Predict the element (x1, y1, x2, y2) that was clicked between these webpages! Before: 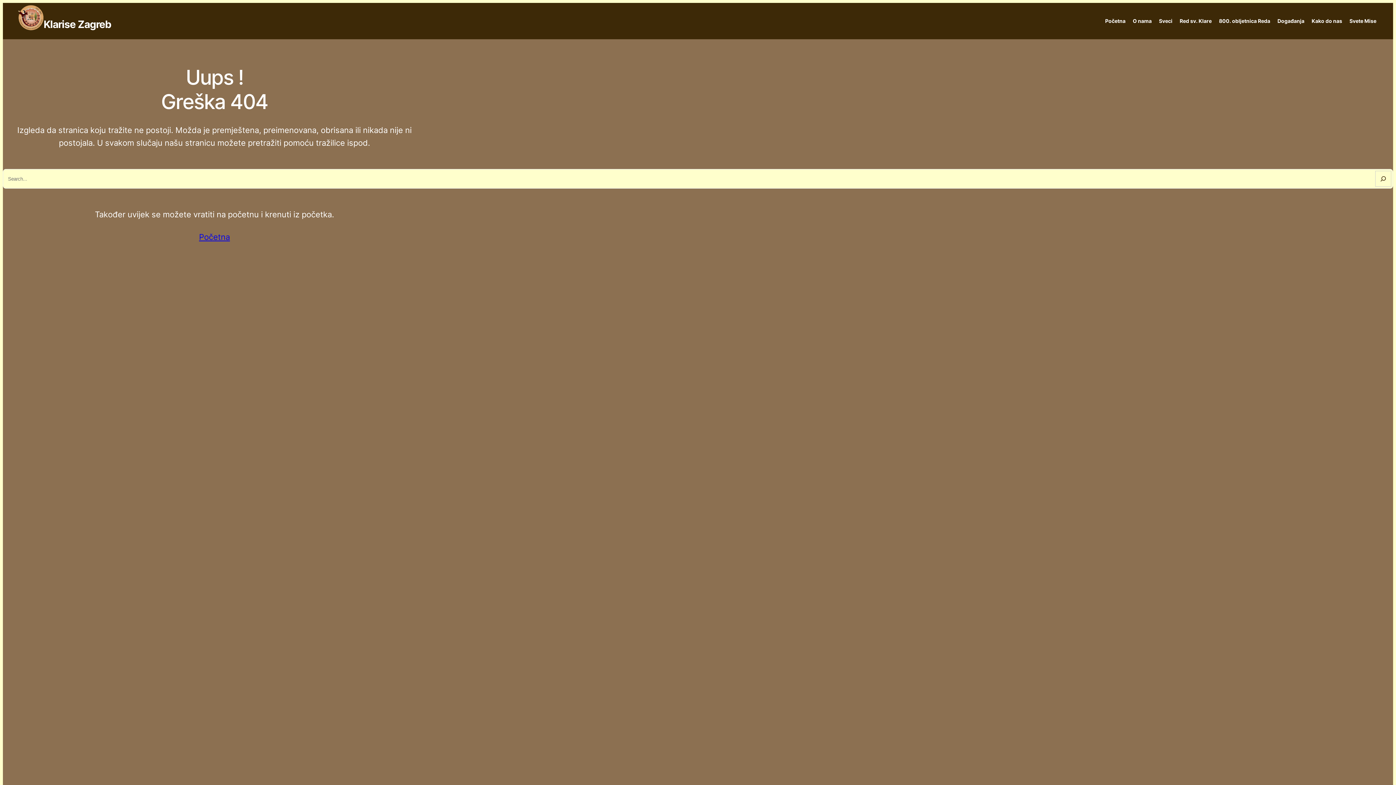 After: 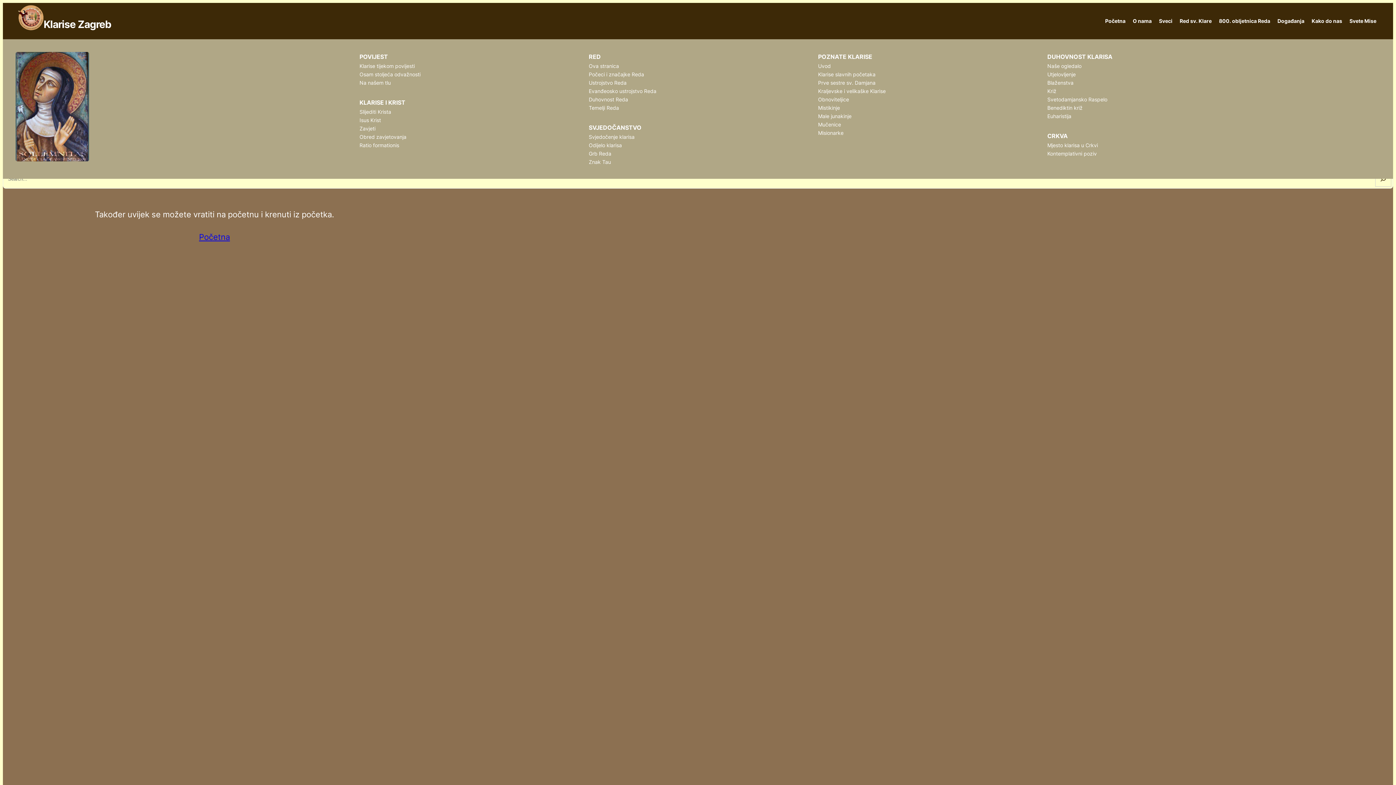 Action: bbox: (1176, 2, 1215, 39) label: Red sv. Klare